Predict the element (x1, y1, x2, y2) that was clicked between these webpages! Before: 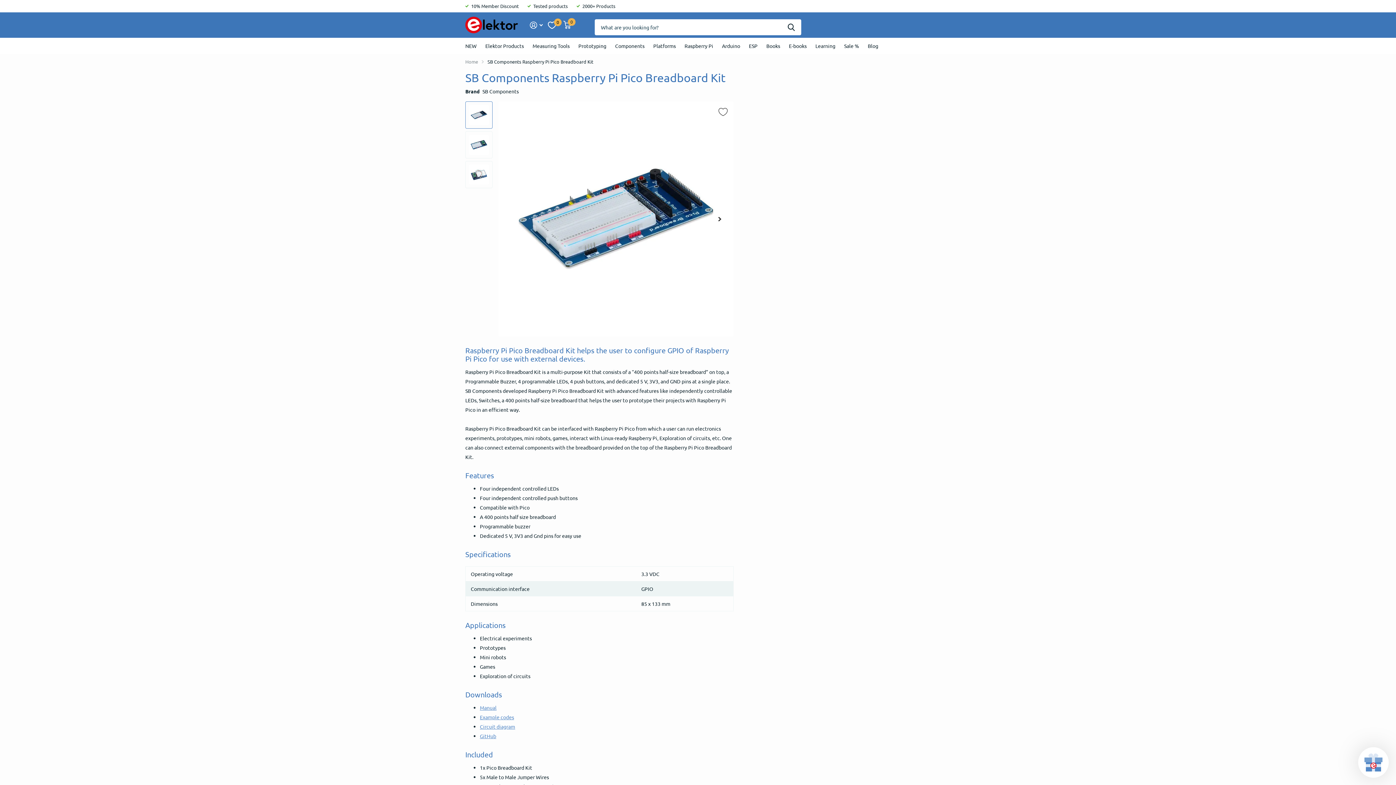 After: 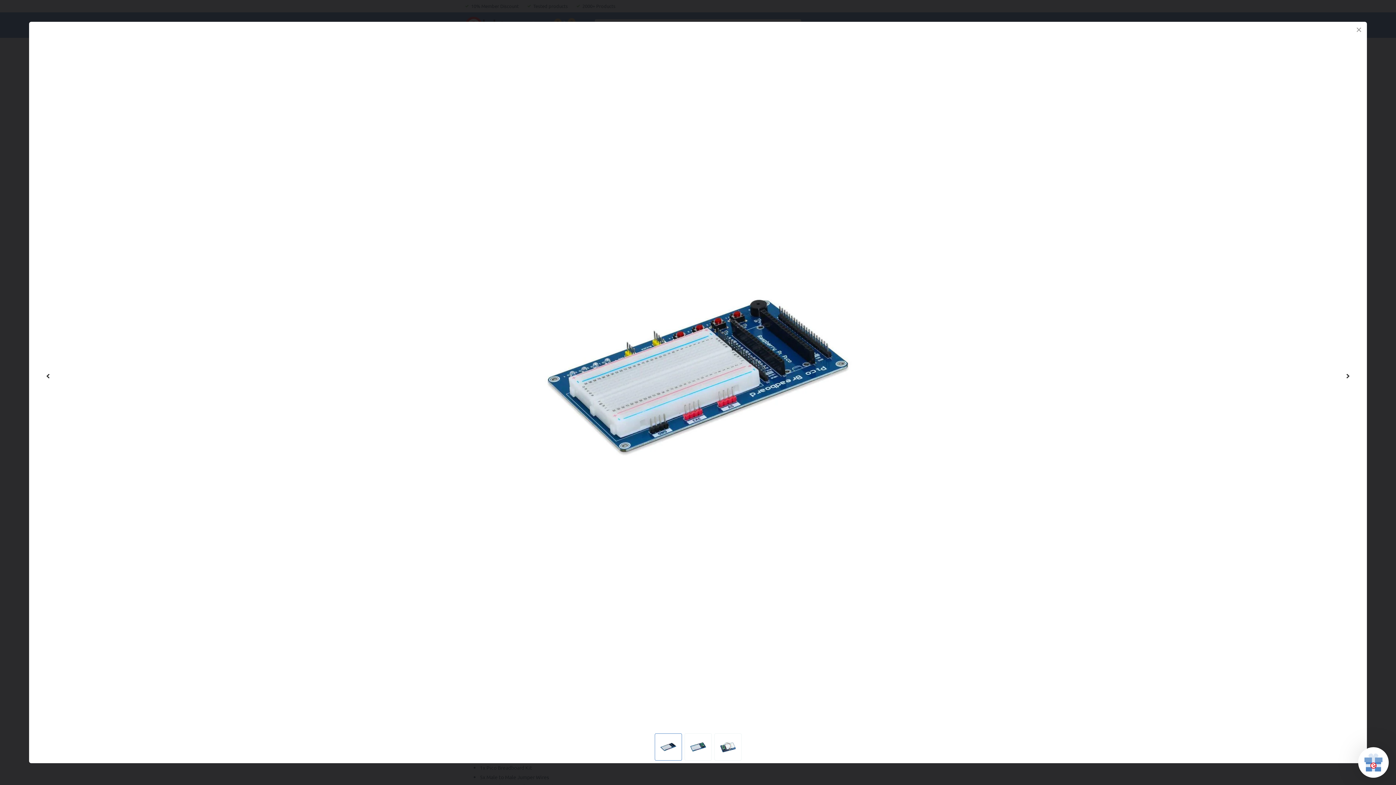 Action: bbox: (498, 101, 733, 336)